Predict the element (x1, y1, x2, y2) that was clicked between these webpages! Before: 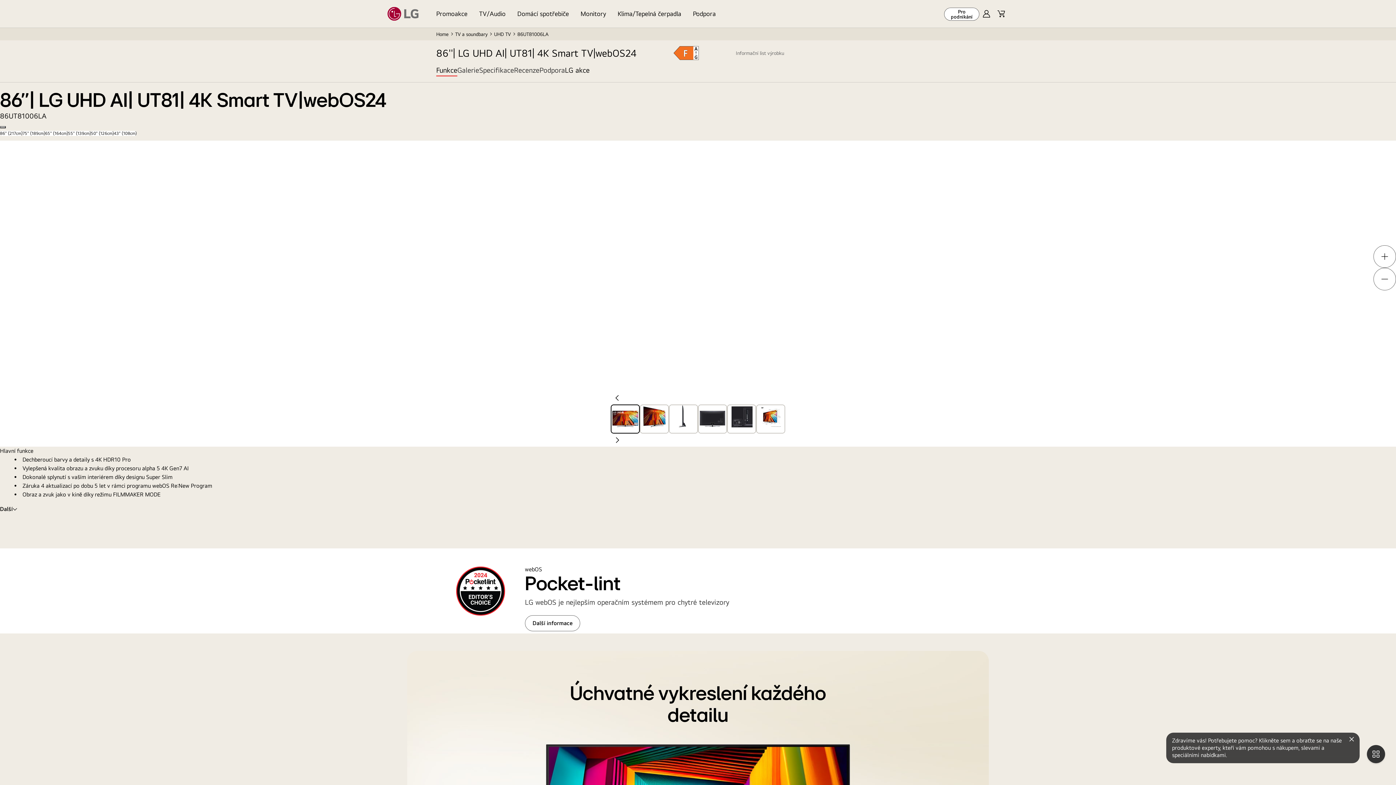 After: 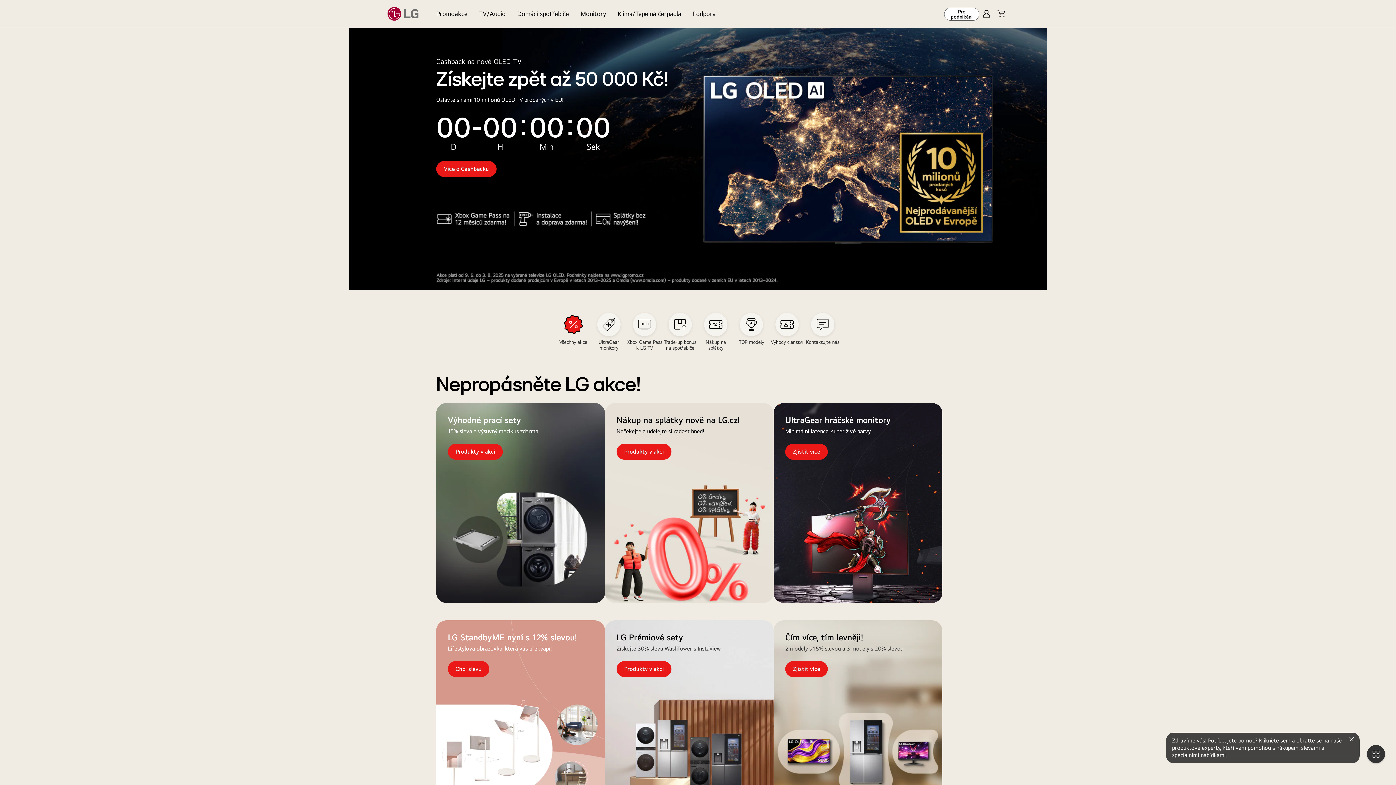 Action: label: 75 TV bbox: (22, 130, 45, 136)